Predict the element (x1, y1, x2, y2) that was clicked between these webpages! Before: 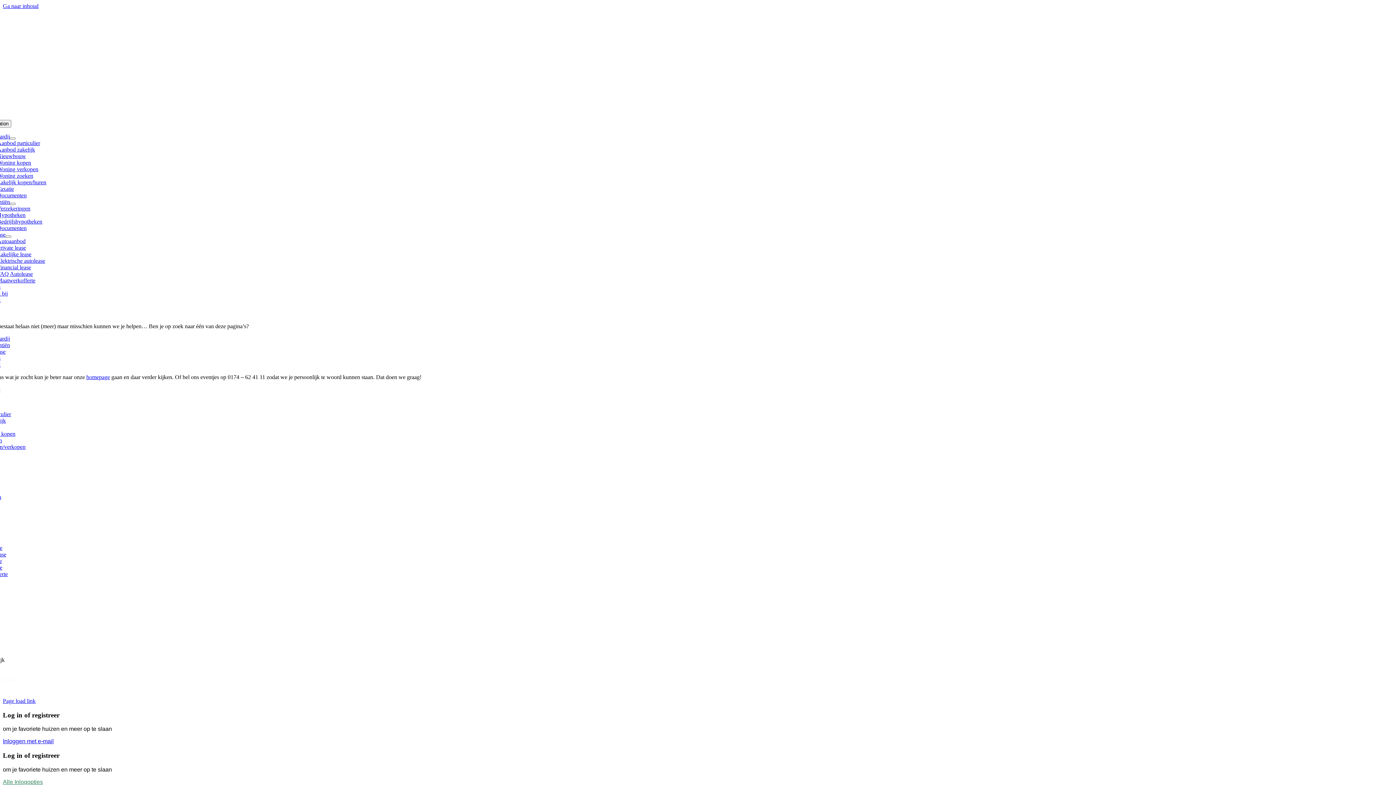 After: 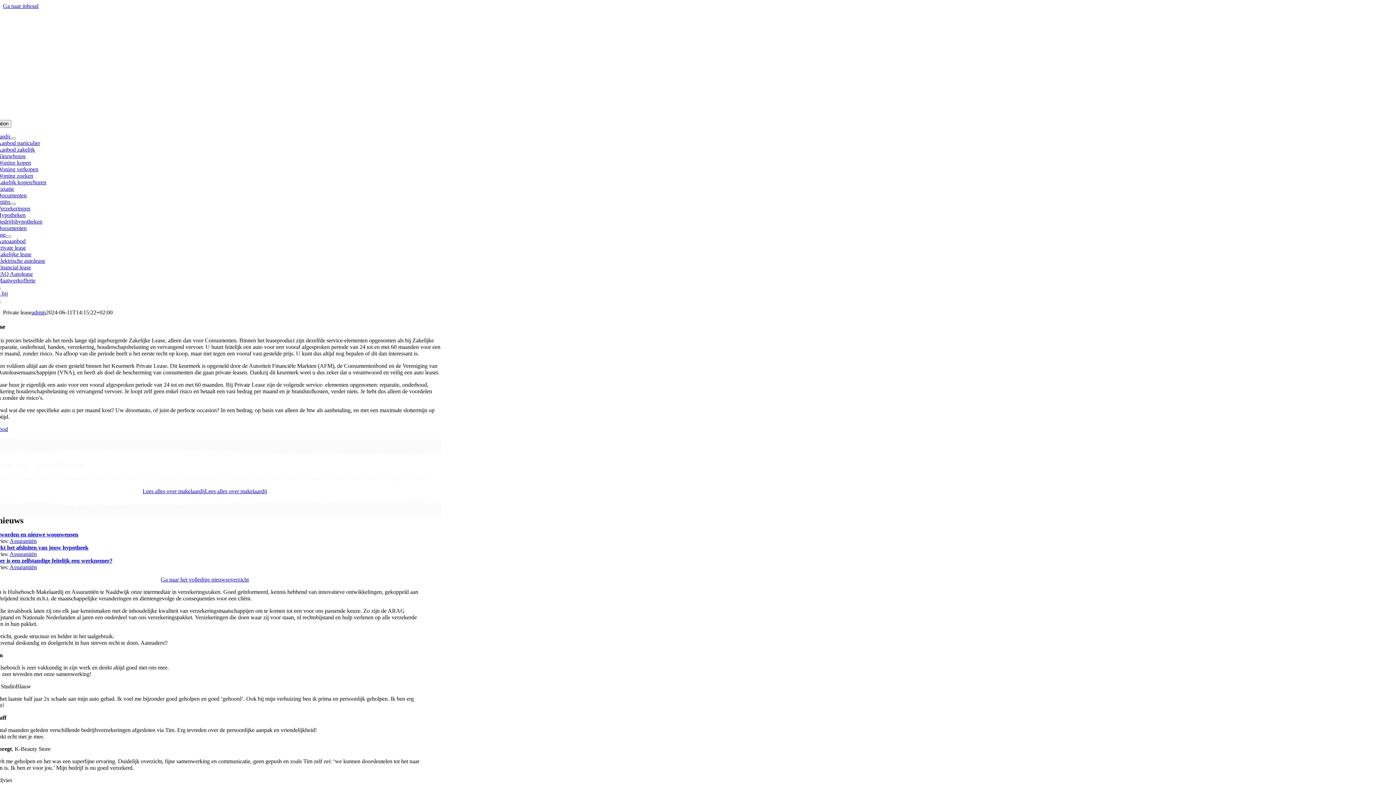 Action: bbox: (-2, 244, 25, 250) label: Private lease